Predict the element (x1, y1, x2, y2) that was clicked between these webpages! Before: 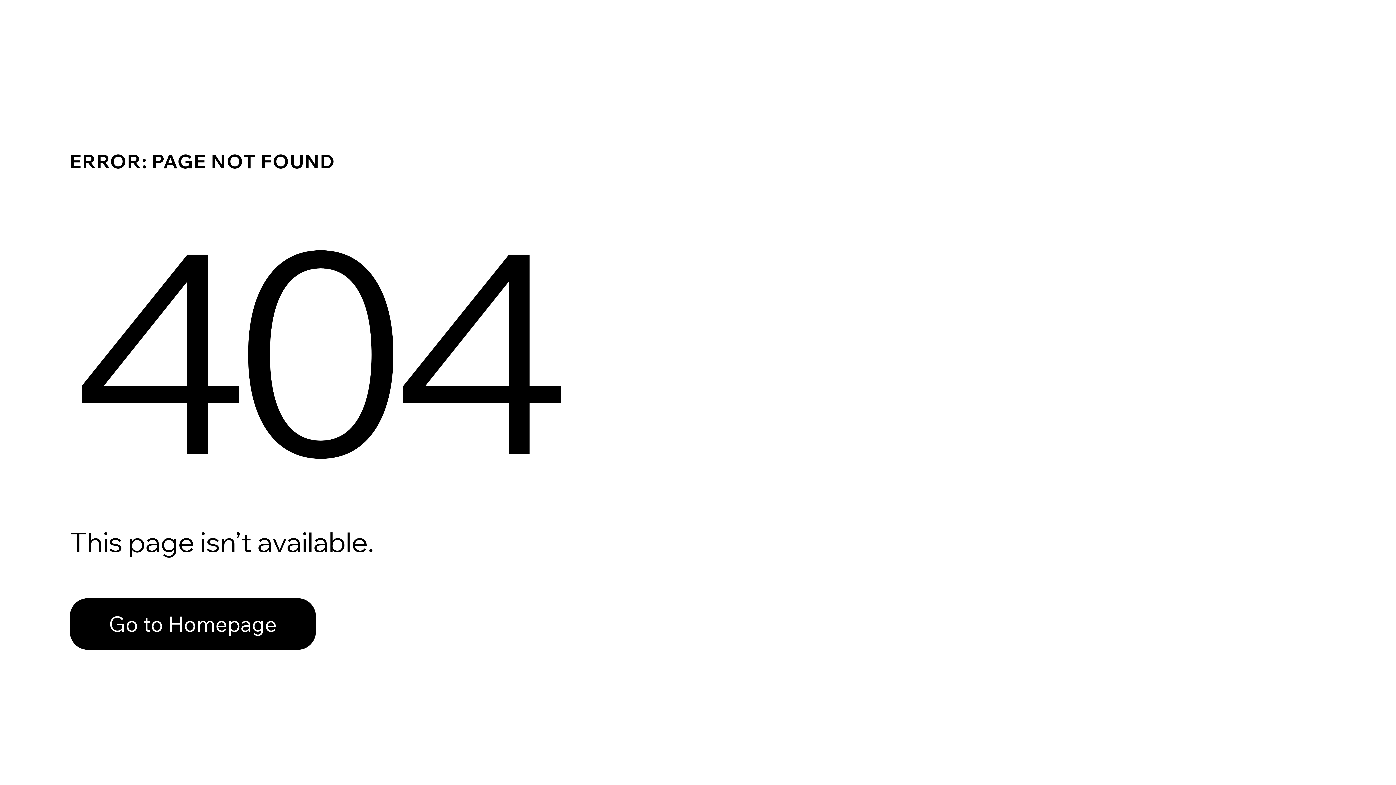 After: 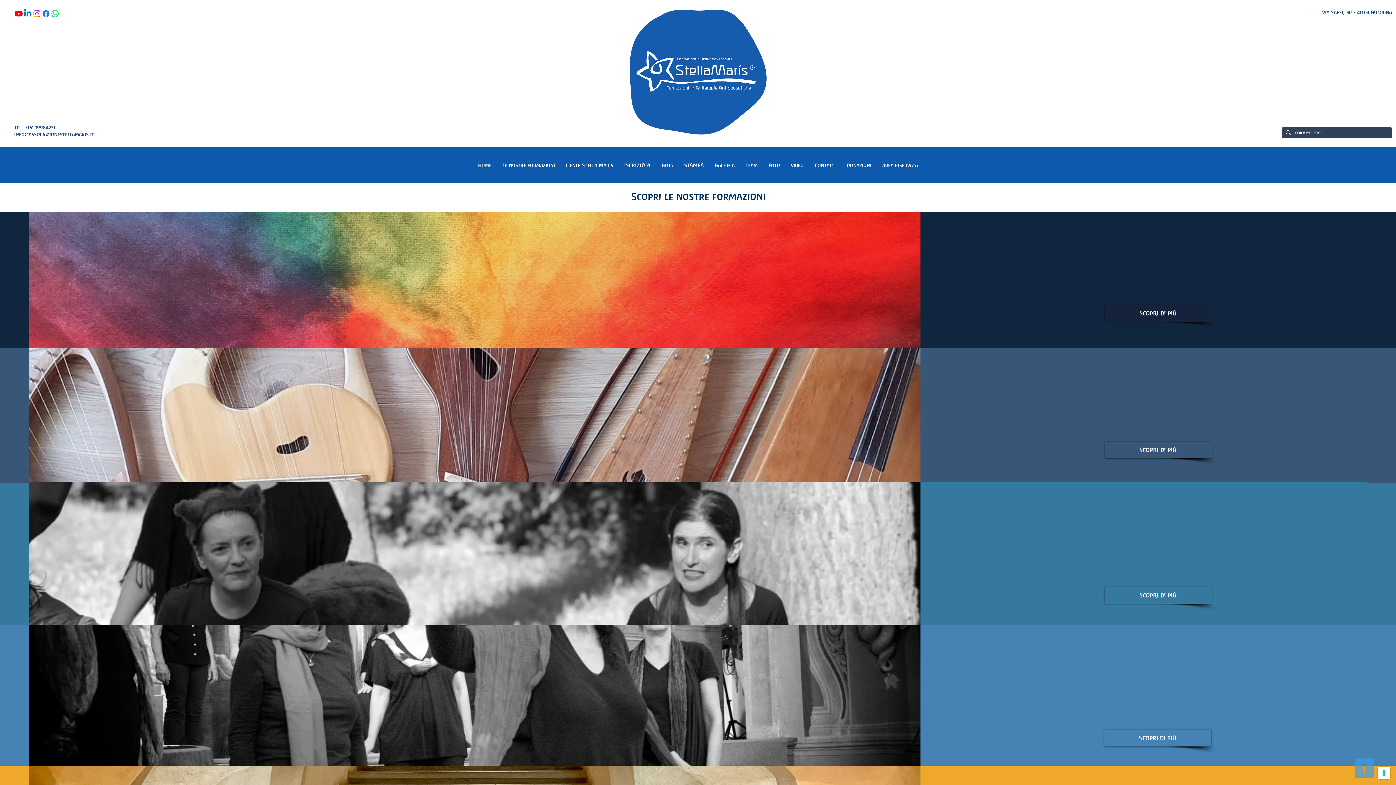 Action: label: Go to Homepage bbox: (69, 598, 316, 650)